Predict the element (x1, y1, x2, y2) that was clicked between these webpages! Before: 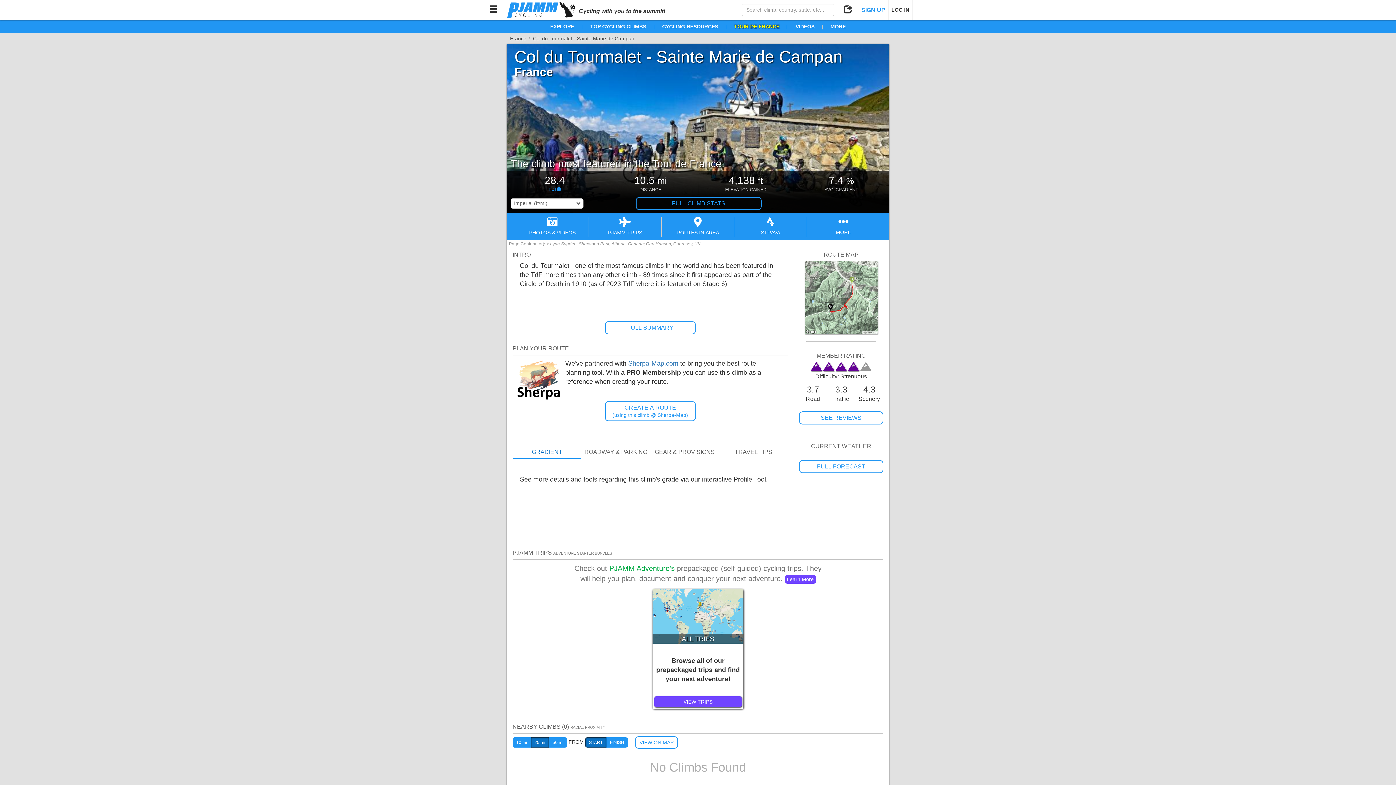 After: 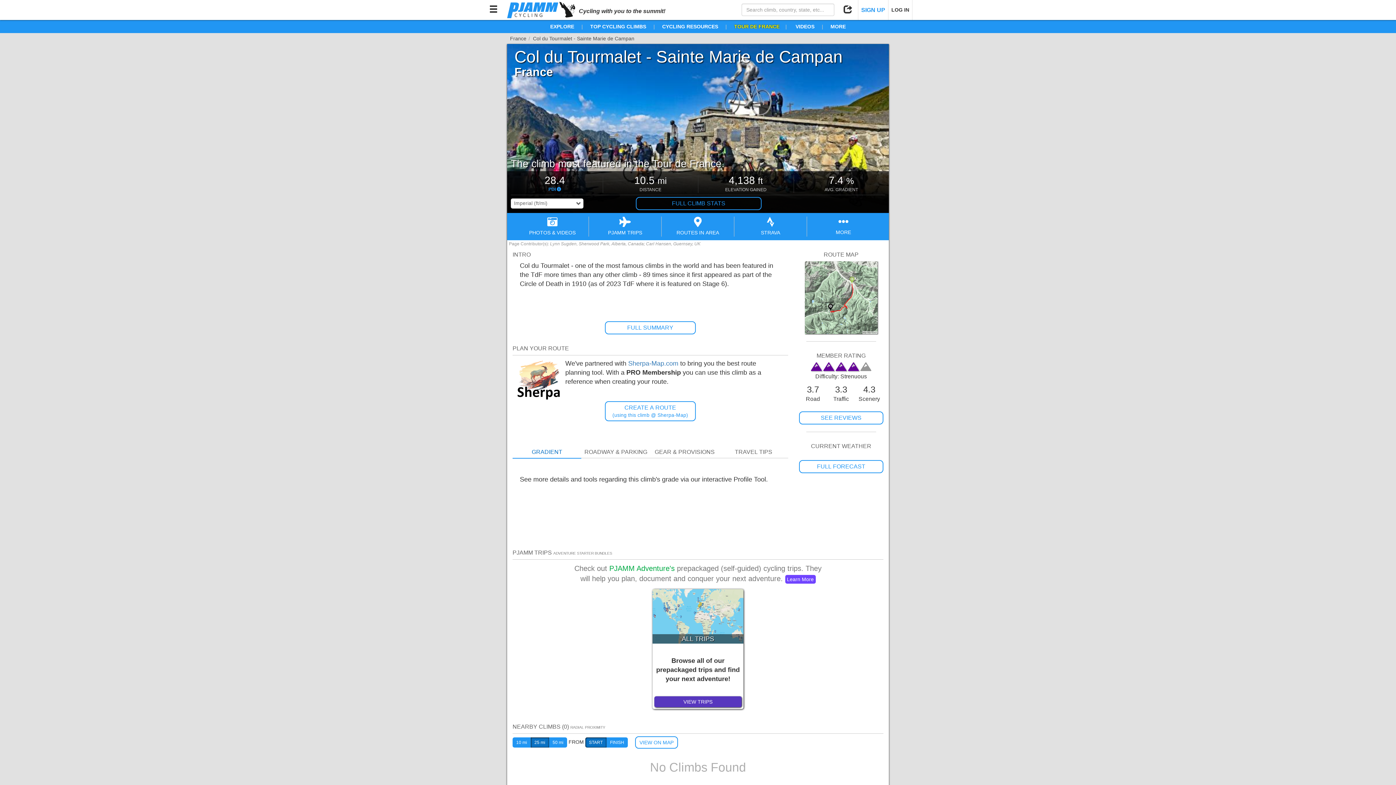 Action: bbox: (654, 696, 741, 707) label: VIEW TRIPS